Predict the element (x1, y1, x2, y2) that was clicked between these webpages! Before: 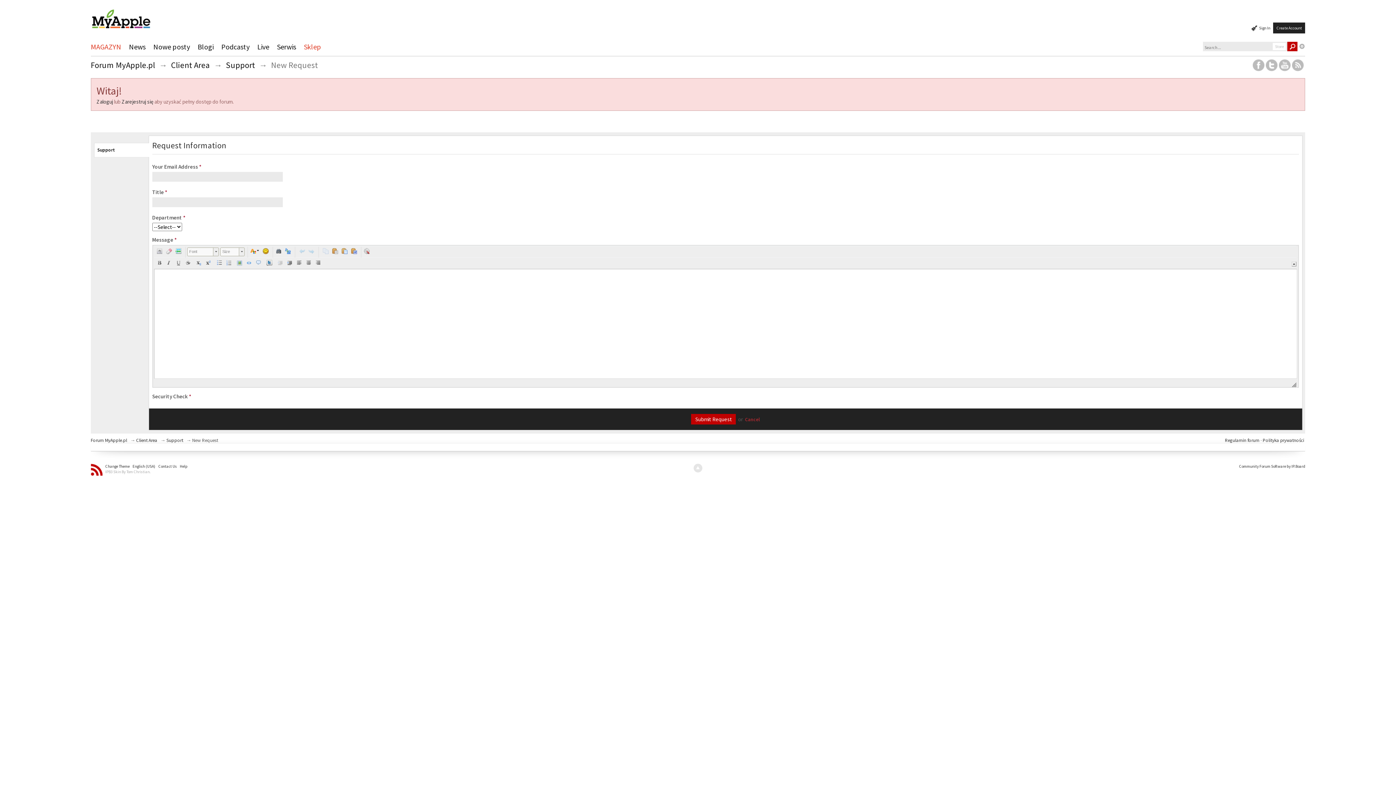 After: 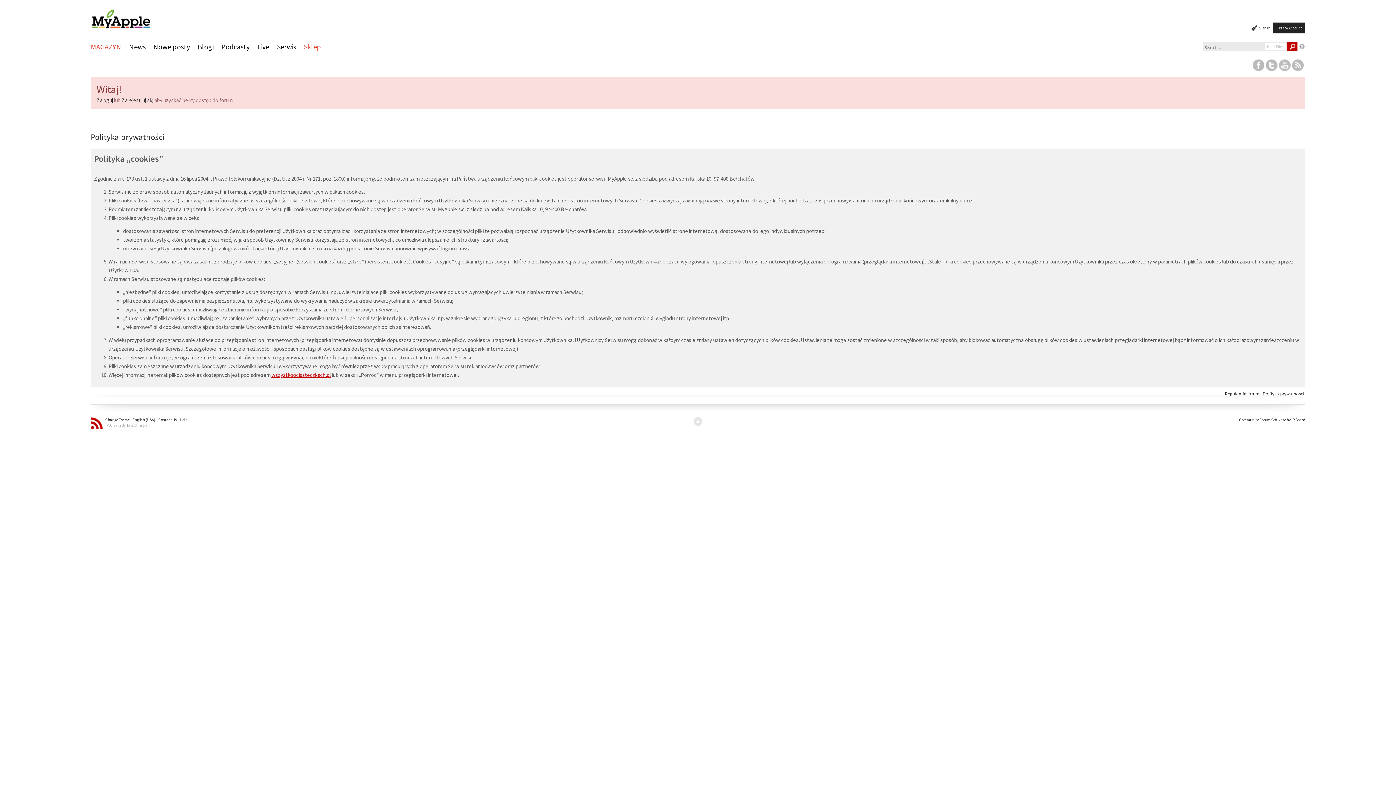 Action: bbox: (1263, 437, 1304, 443) label: Polityka prywatności